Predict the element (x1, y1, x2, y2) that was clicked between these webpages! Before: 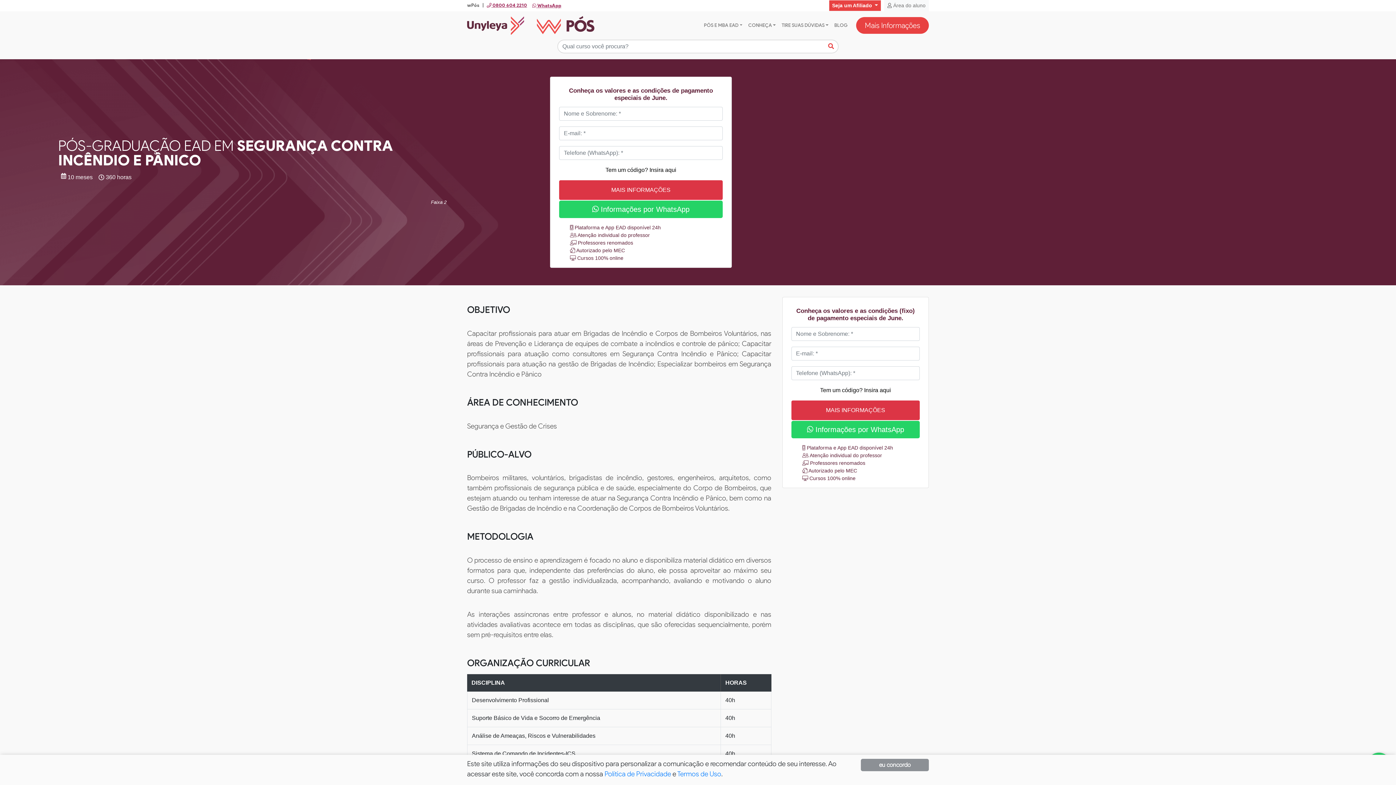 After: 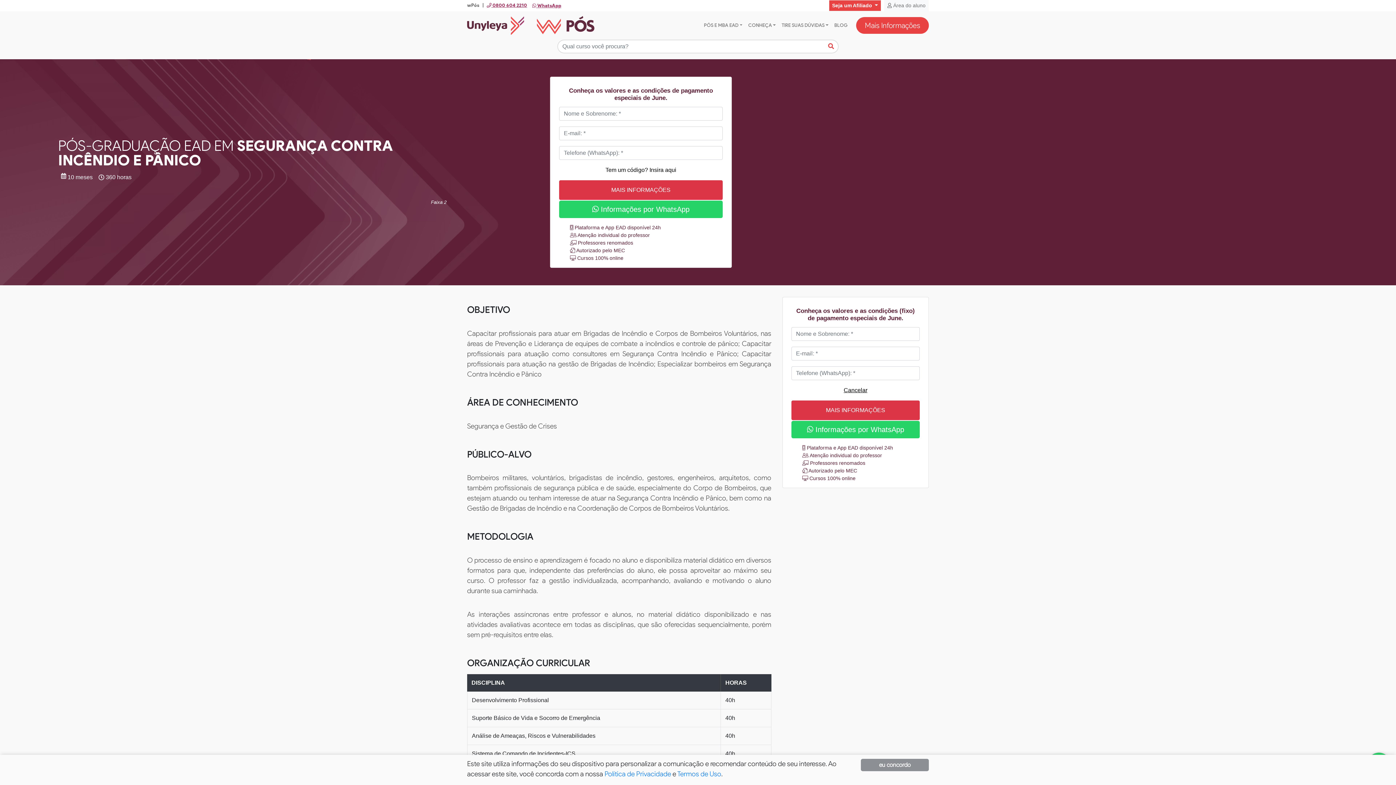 Action: label: Tem um código? Insira aqui bbox: (820, 387, 891, 393)